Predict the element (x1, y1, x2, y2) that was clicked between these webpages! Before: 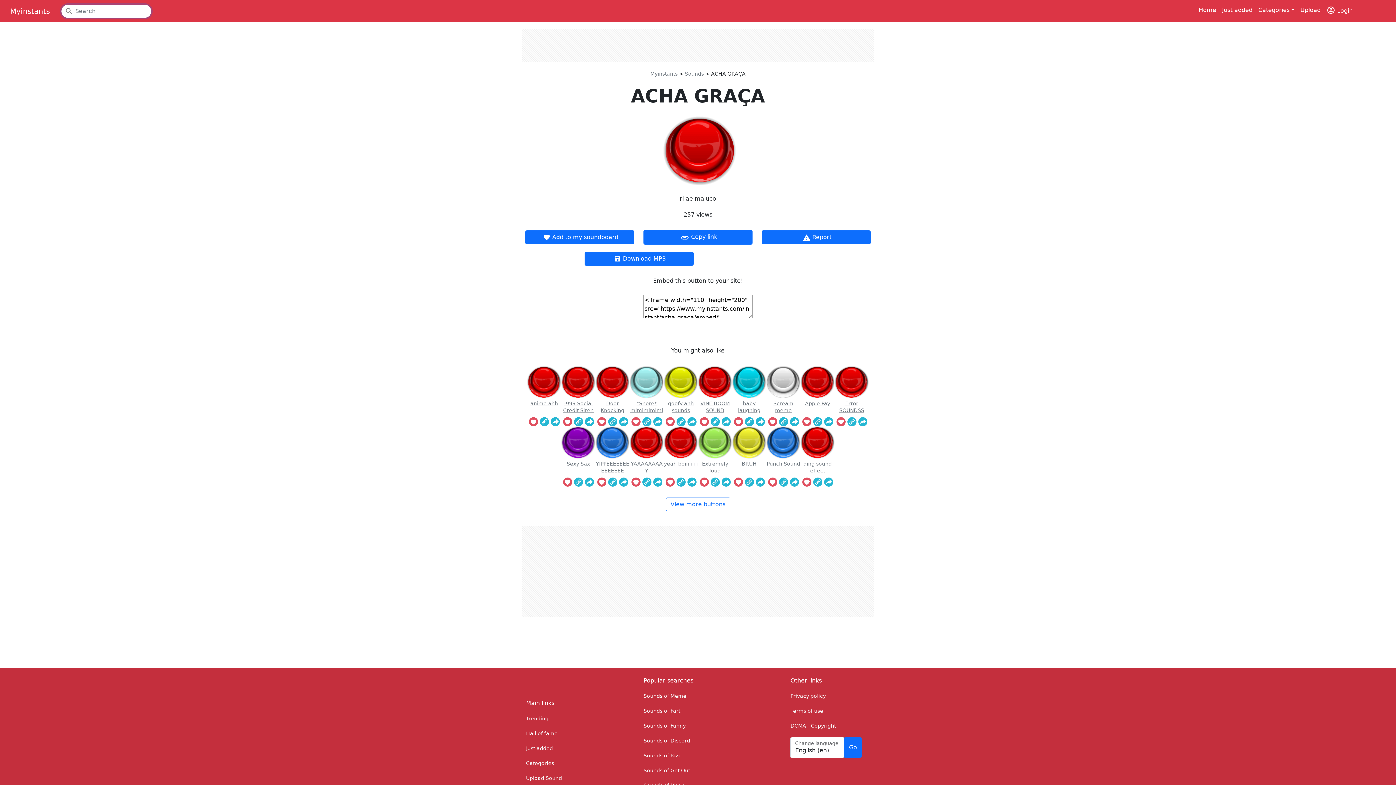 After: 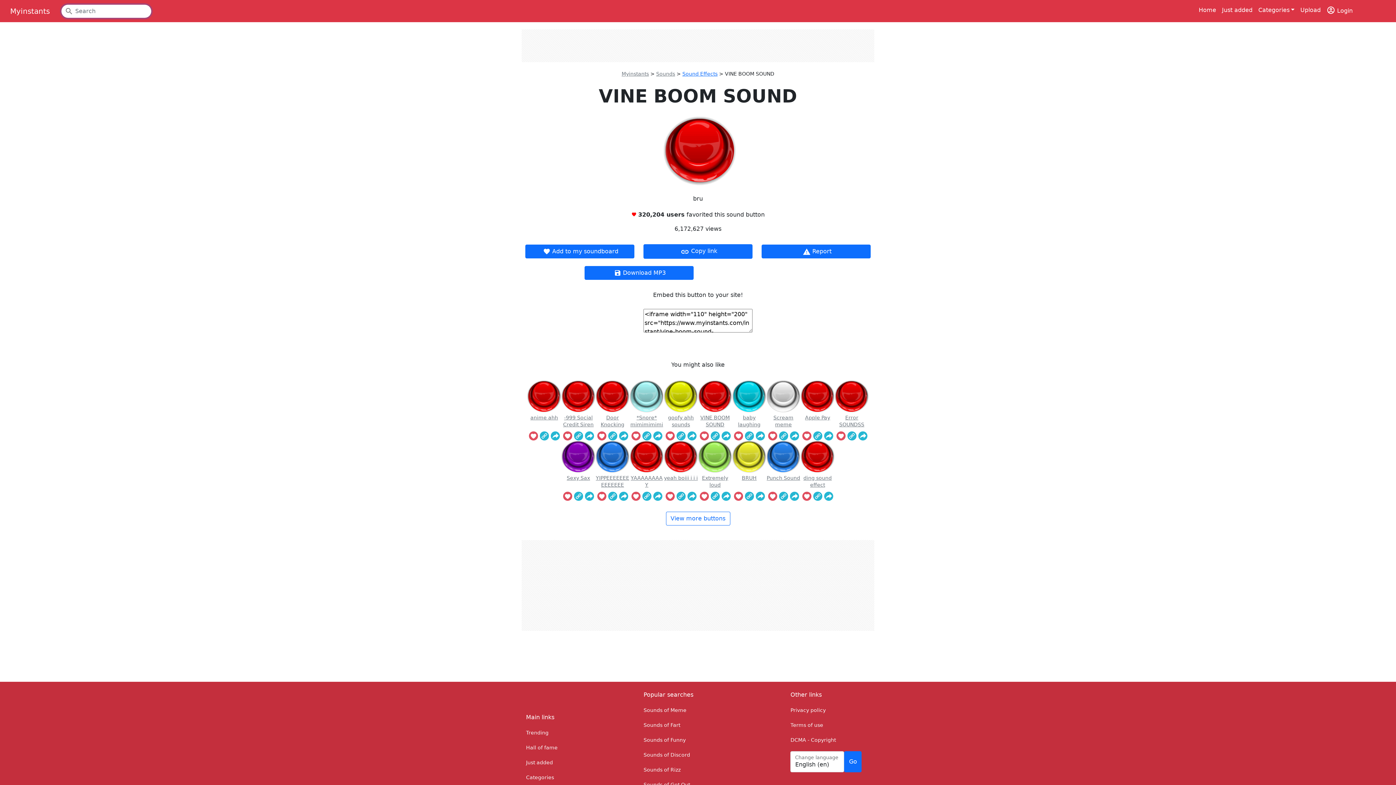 Action: bbox: (698, 400, 732, 414) label: VINE BOOM SOUND